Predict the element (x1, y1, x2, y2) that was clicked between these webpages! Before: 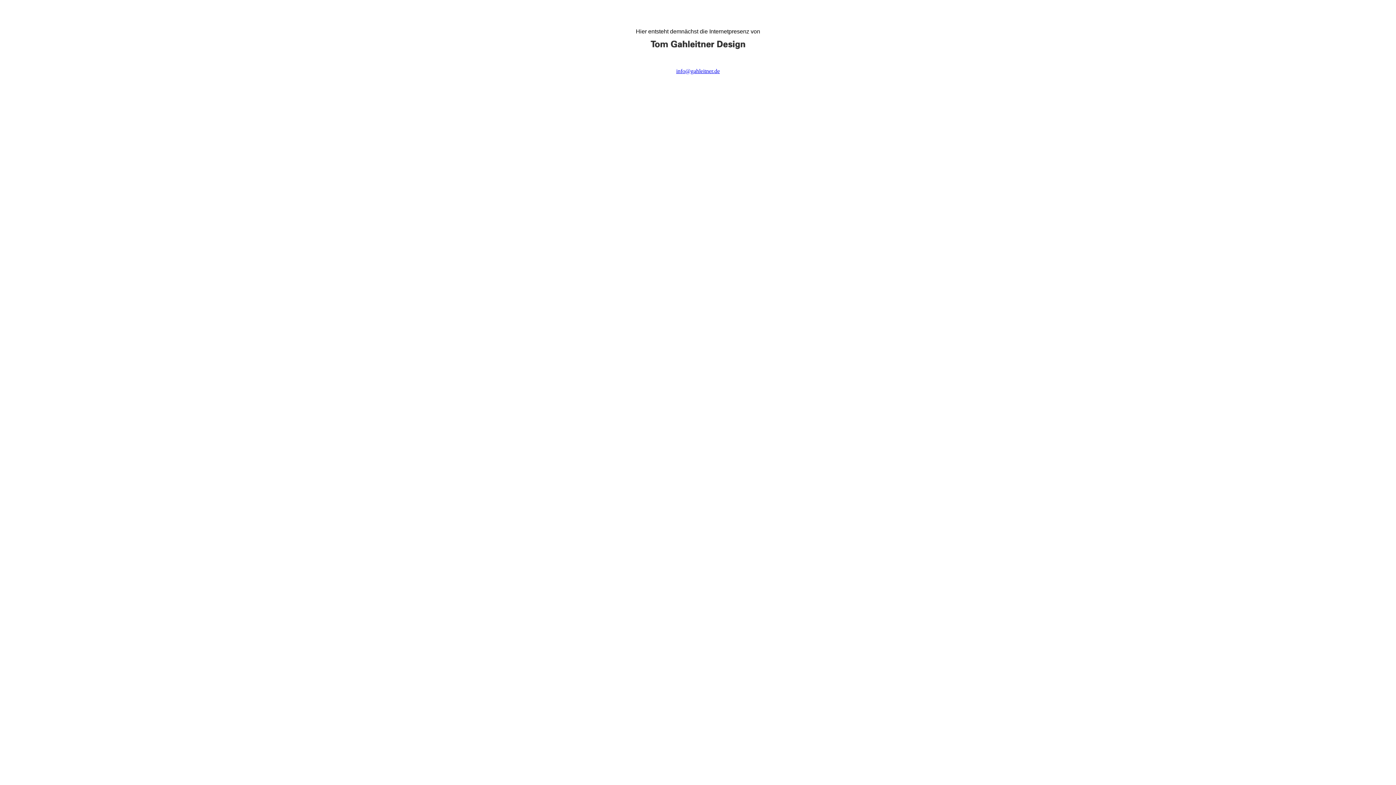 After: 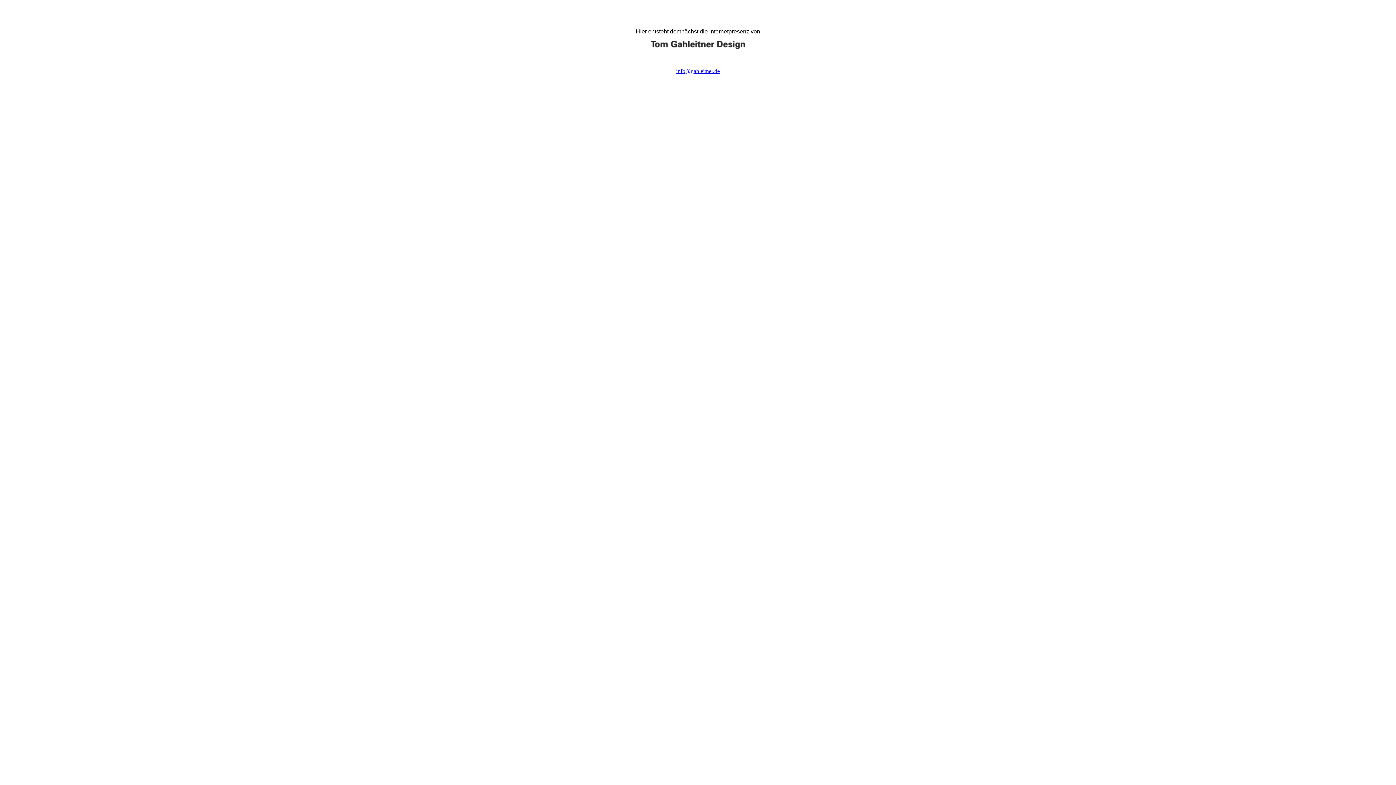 Action: bbox: (676, 68, 720, 74) label: info@gahleitner.de